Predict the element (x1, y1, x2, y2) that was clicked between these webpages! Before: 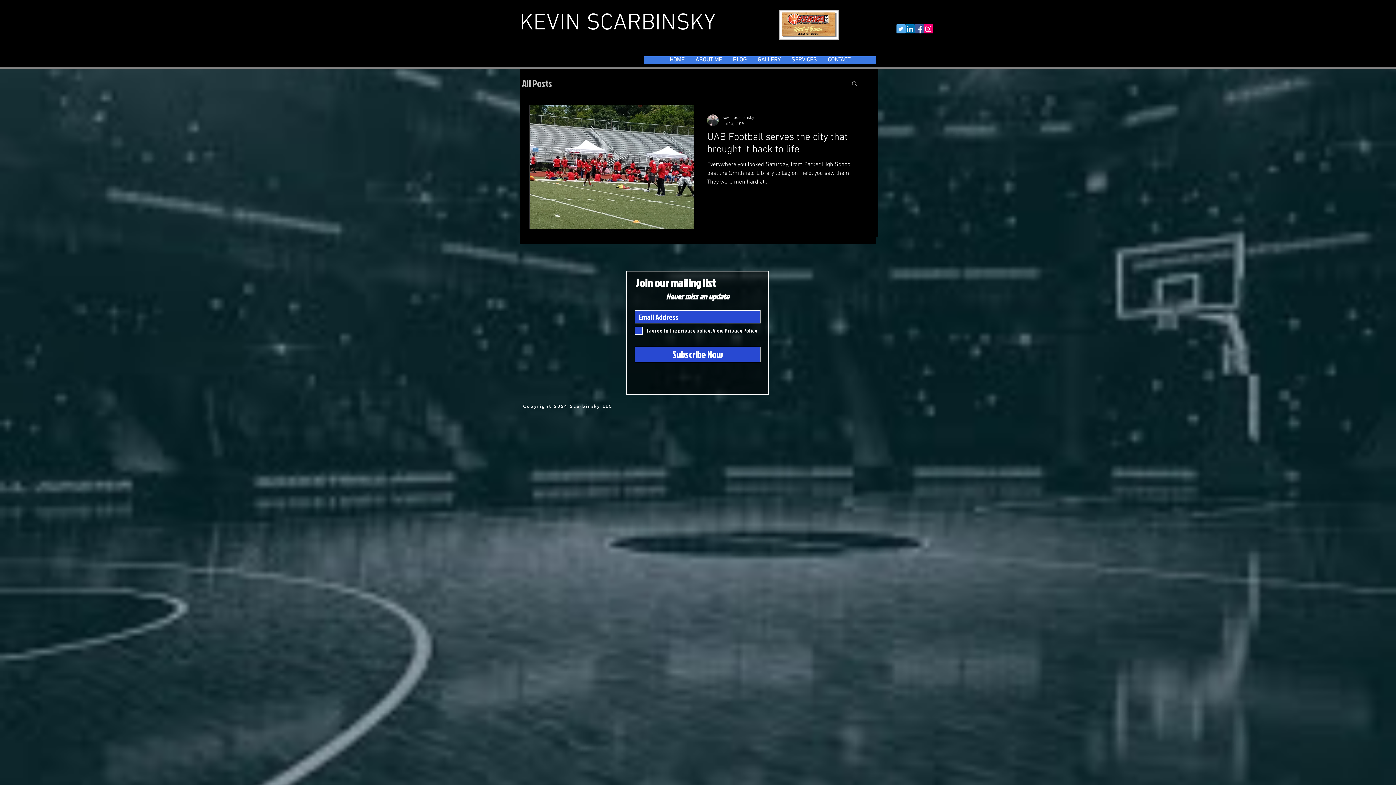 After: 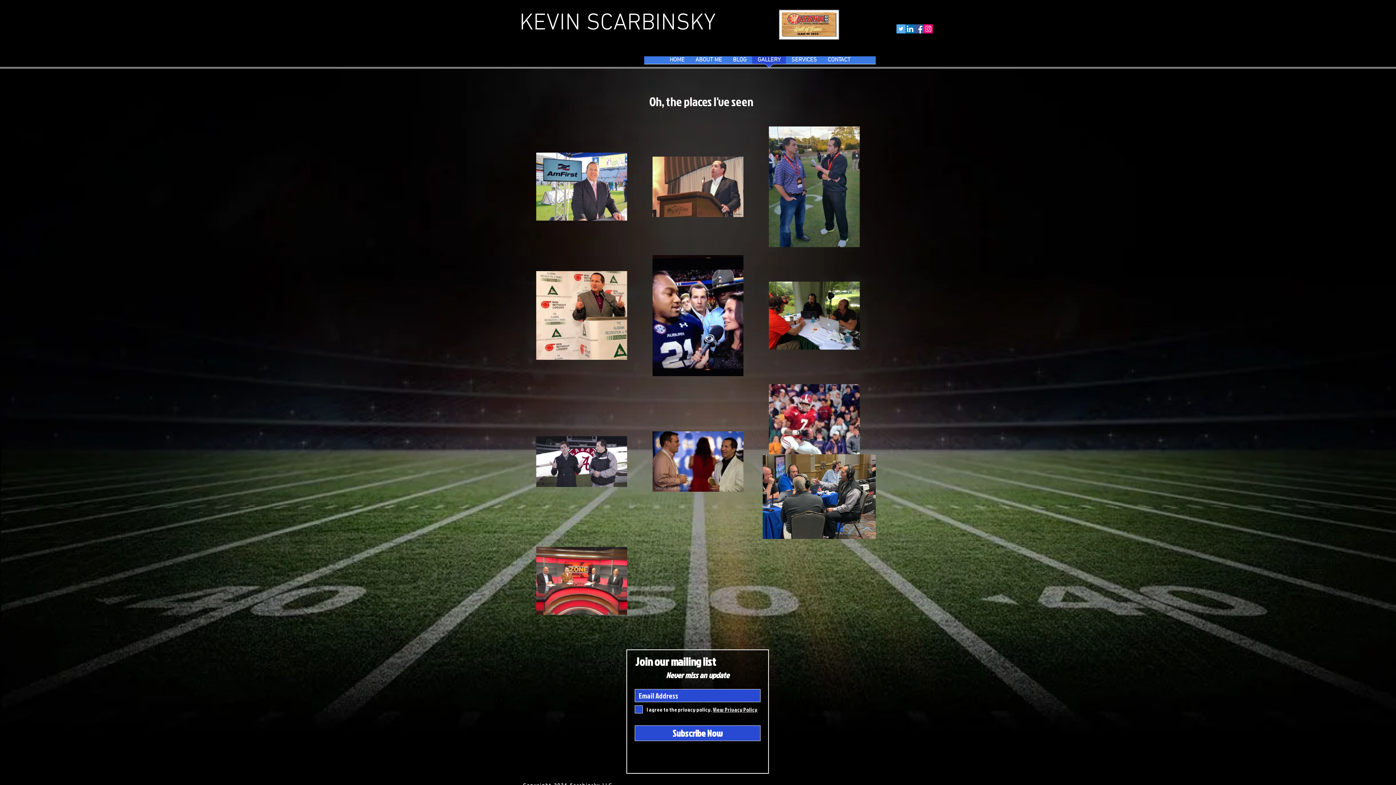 Action: label: GALLERY bbox: (752, 56, 786, 68)